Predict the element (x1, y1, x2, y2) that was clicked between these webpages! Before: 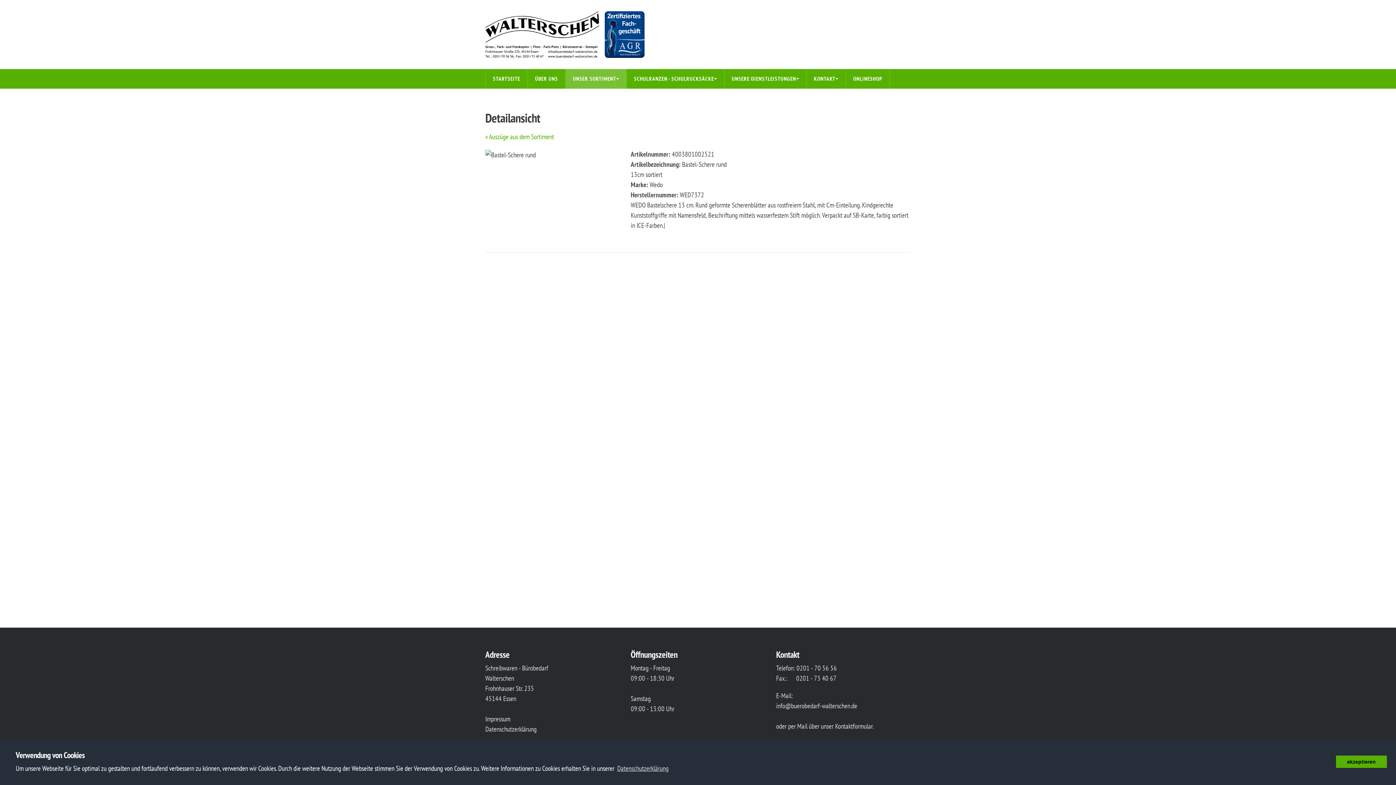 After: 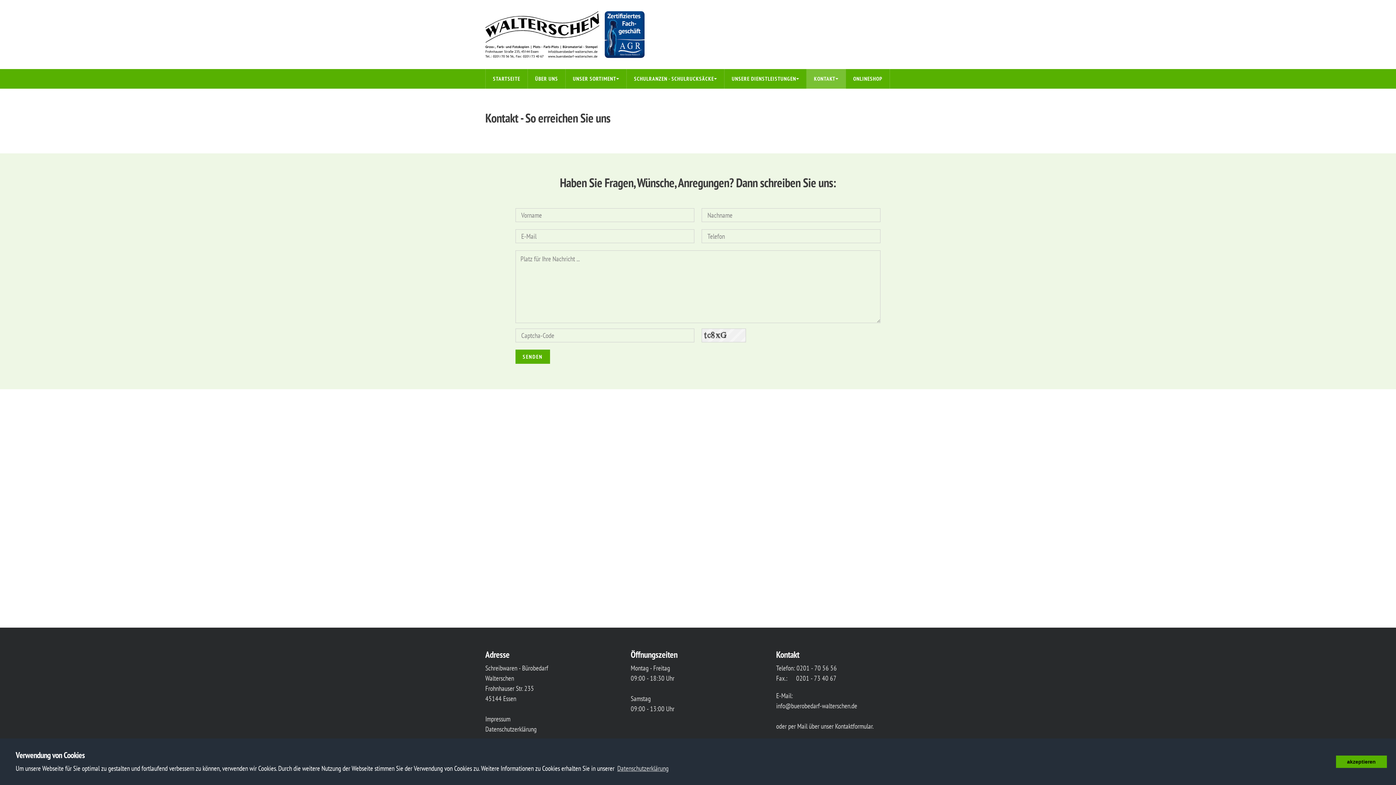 Action: label: Kontaktformular bbox: (835, 722, 872, 730)